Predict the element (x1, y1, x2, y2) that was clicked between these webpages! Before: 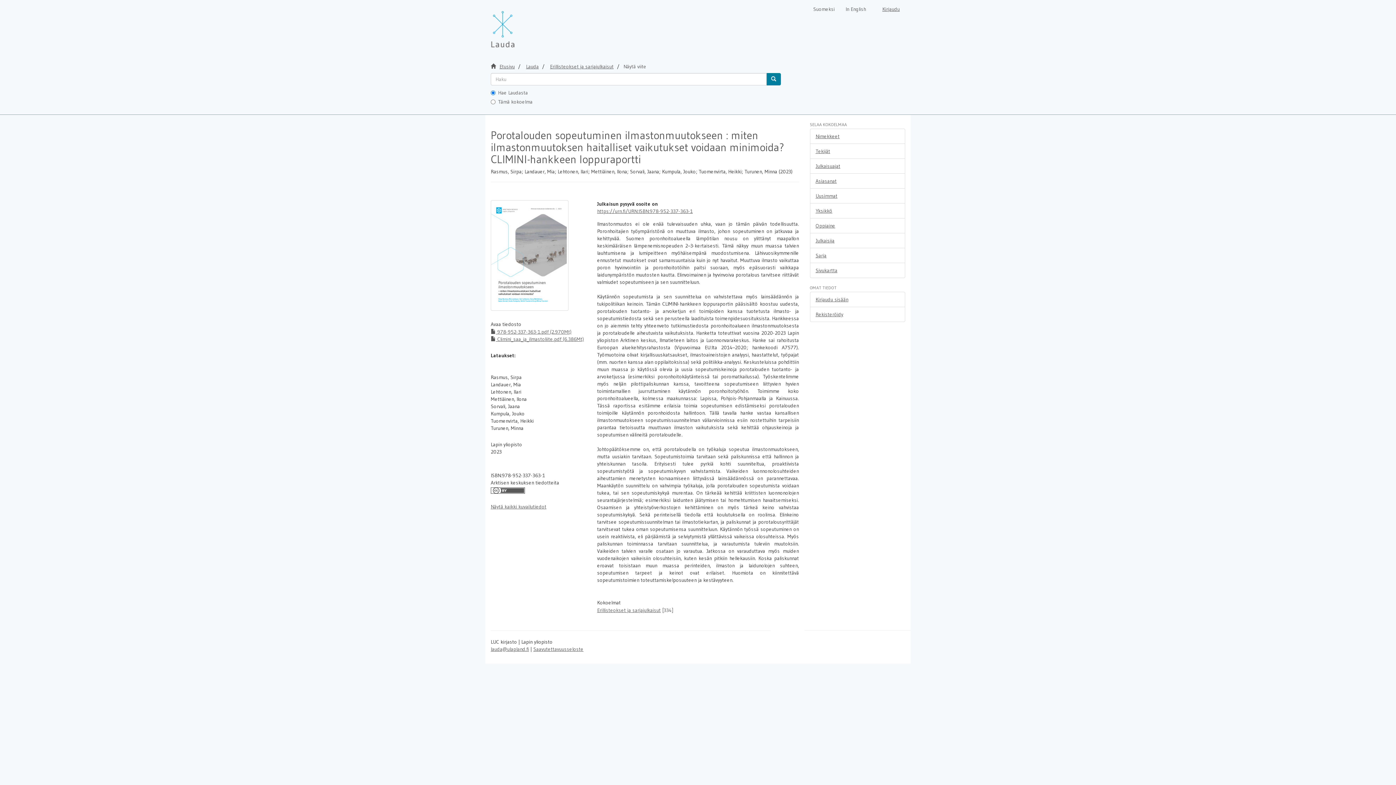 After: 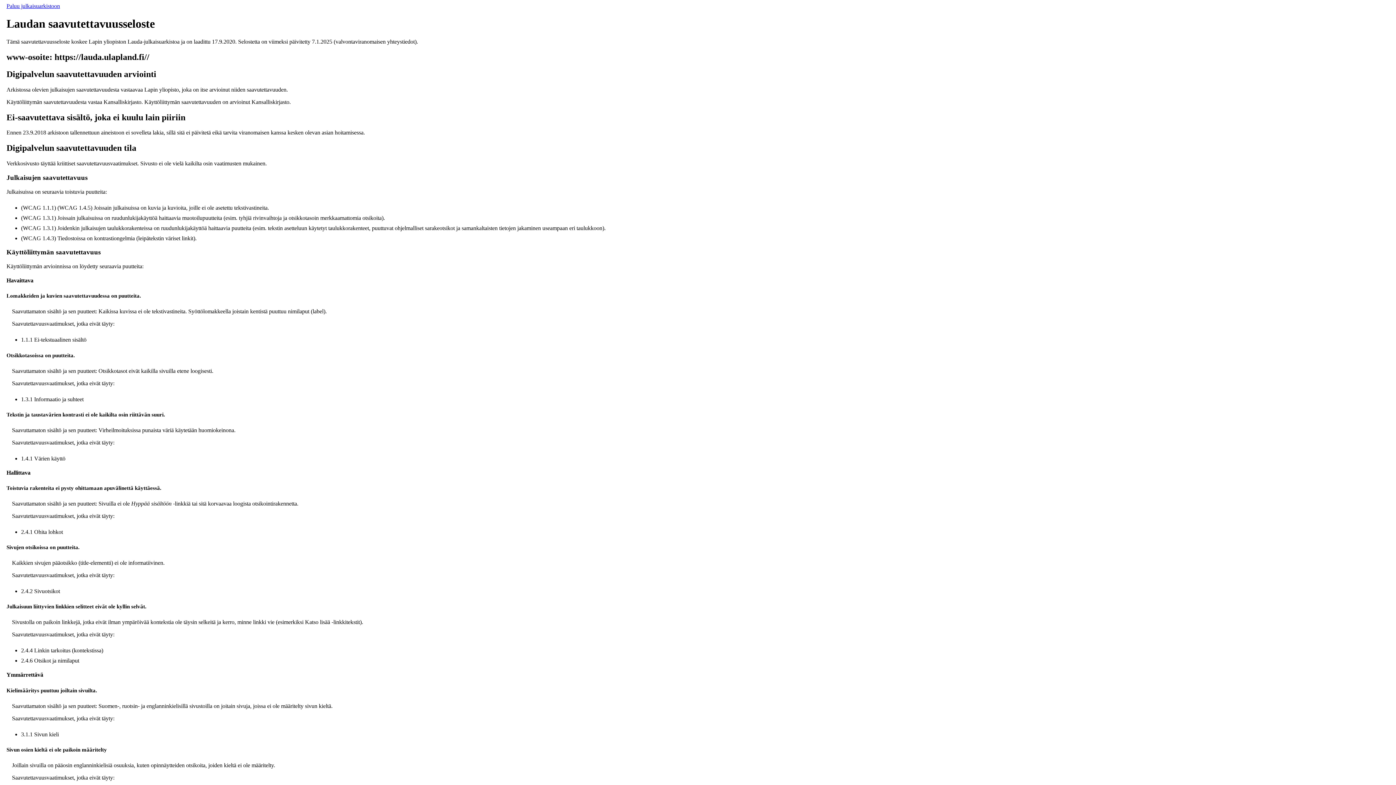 Action: label: Saavutettavuusseloste bbox: (533, 646, 583, 652)